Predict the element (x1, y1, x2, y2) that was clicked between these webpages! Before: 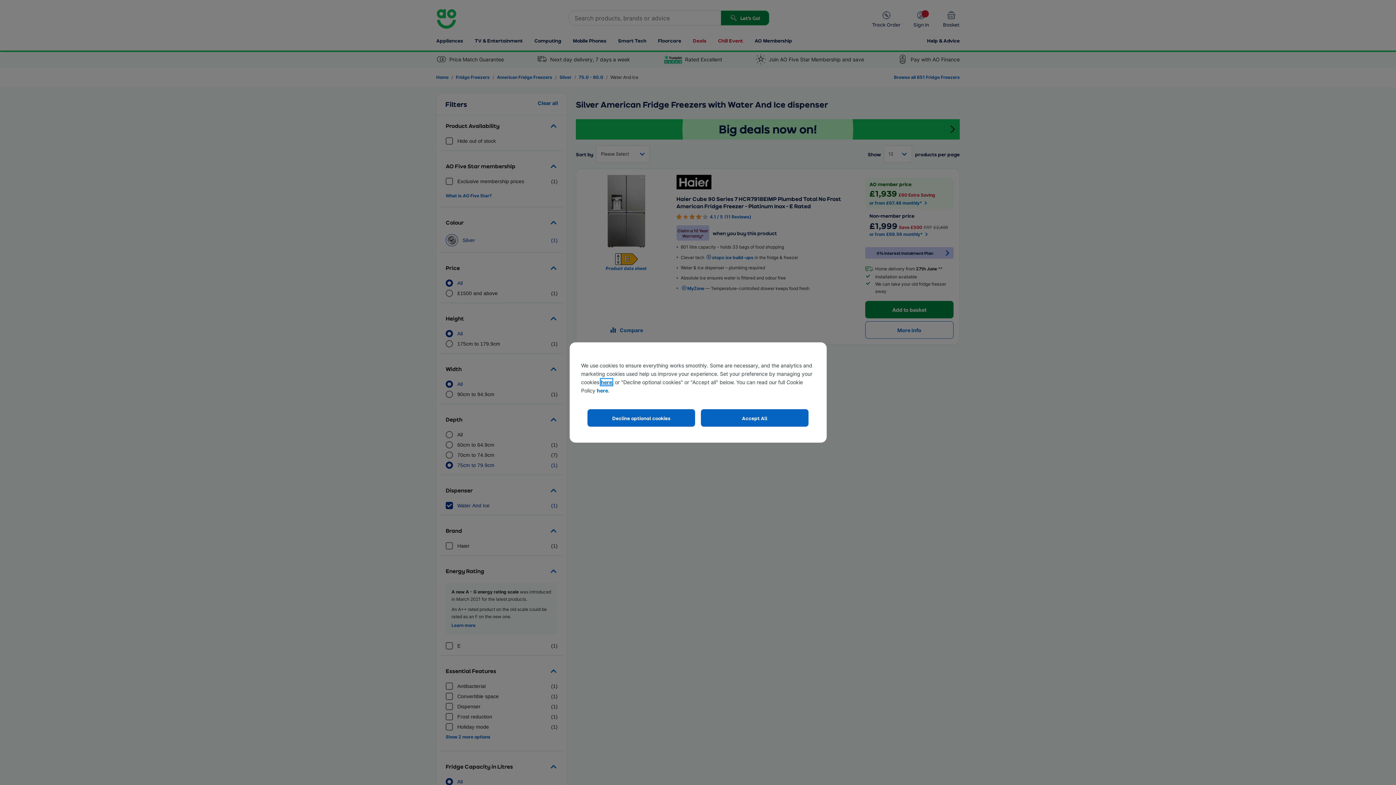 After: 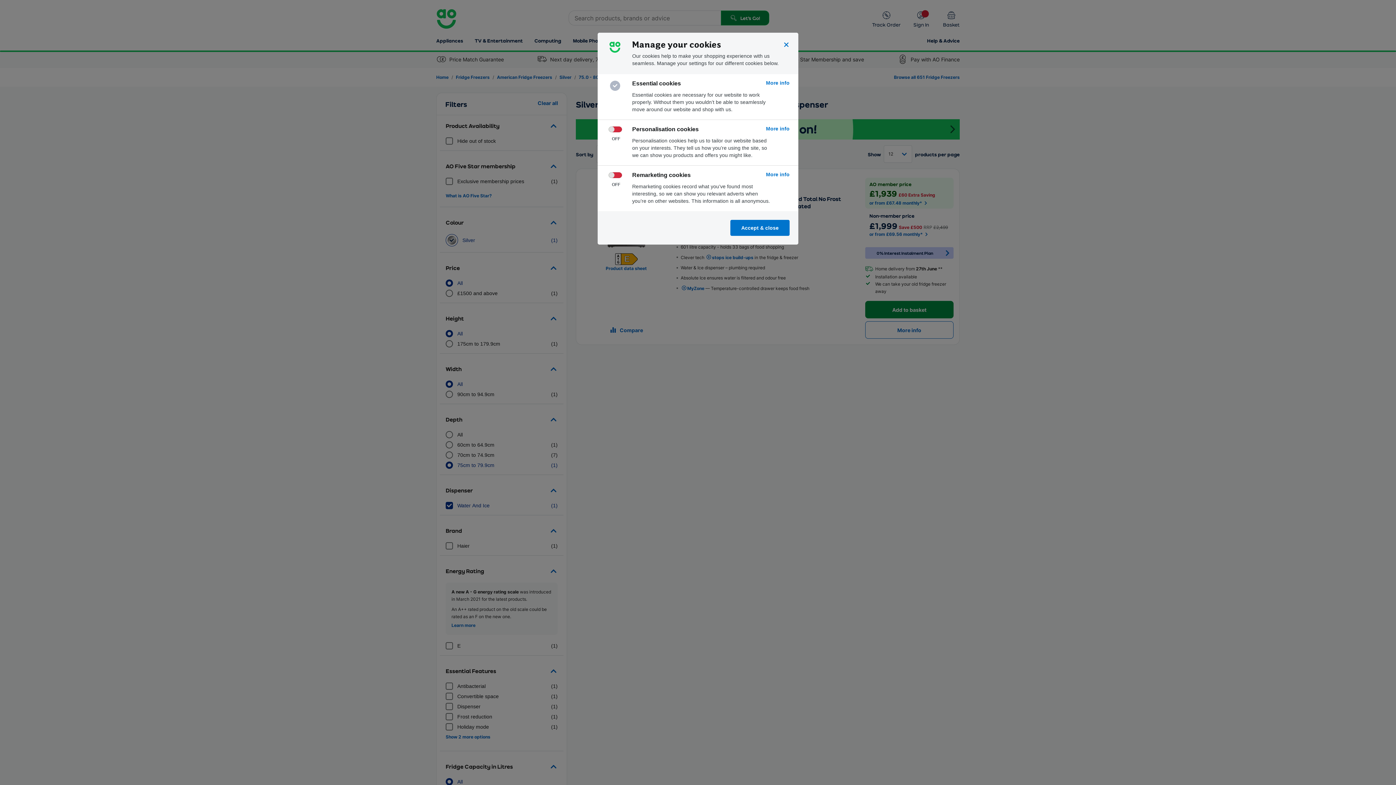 Action: bbox: (600, 379, 612, 385) label: here